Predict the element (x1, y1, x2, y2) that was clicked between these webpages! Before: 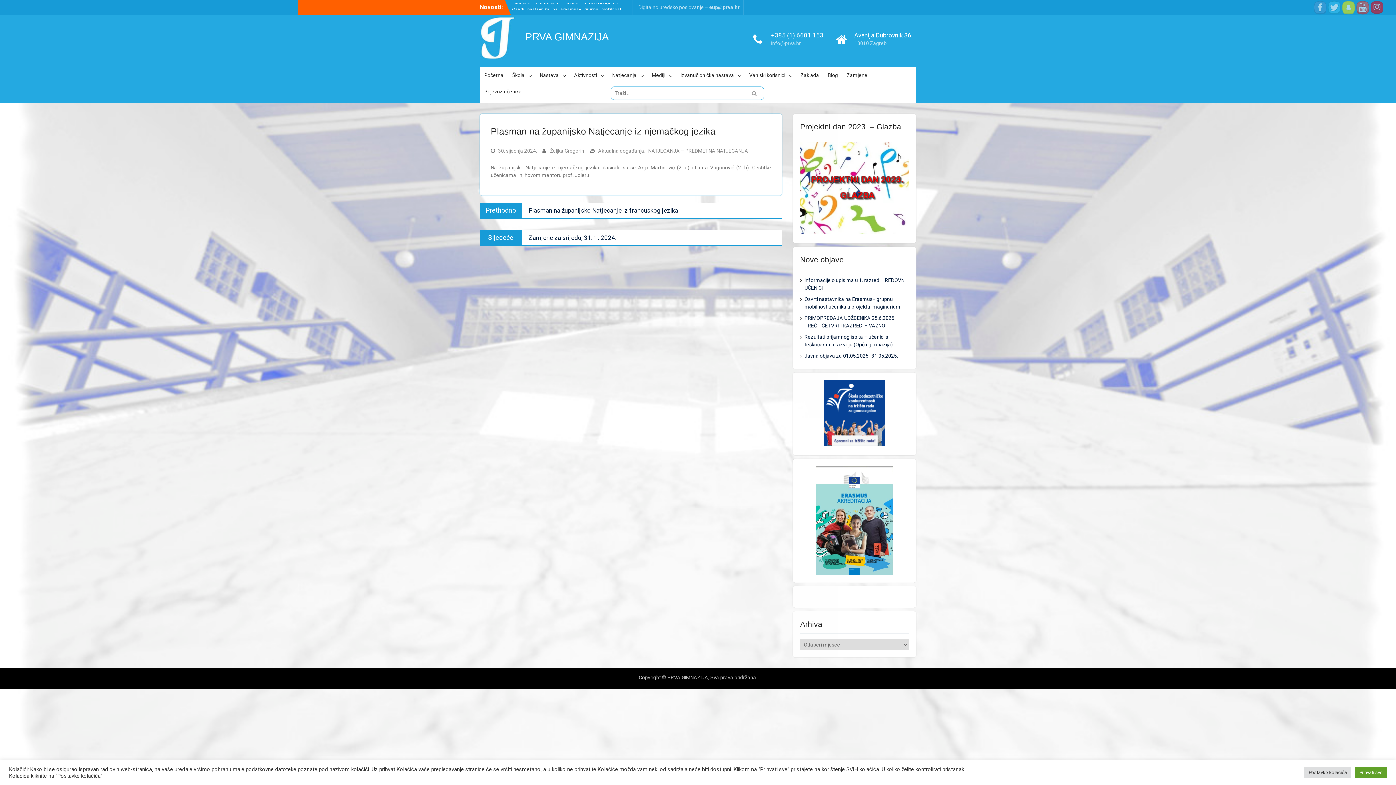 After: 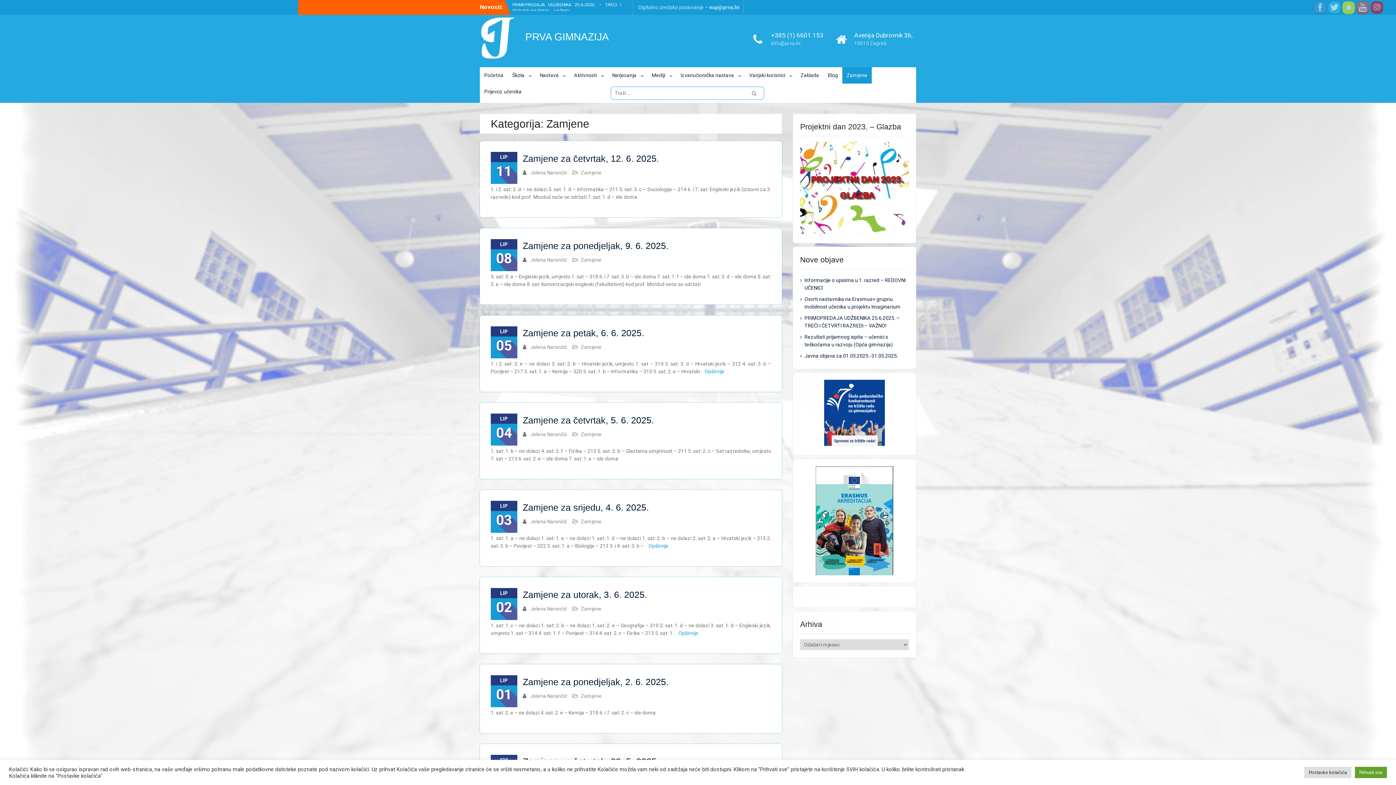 Action: bbox: (842, 67, 872, 83) label: Zamjene